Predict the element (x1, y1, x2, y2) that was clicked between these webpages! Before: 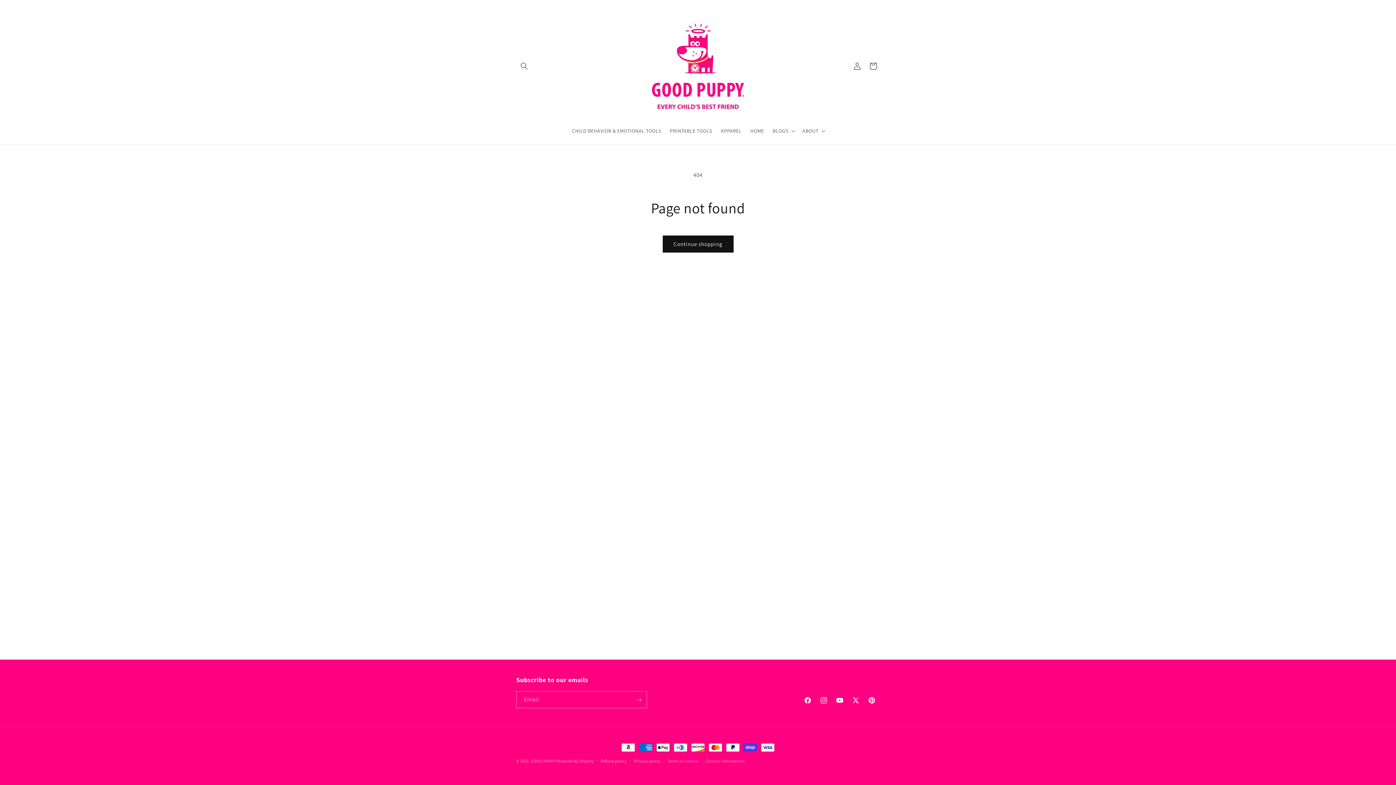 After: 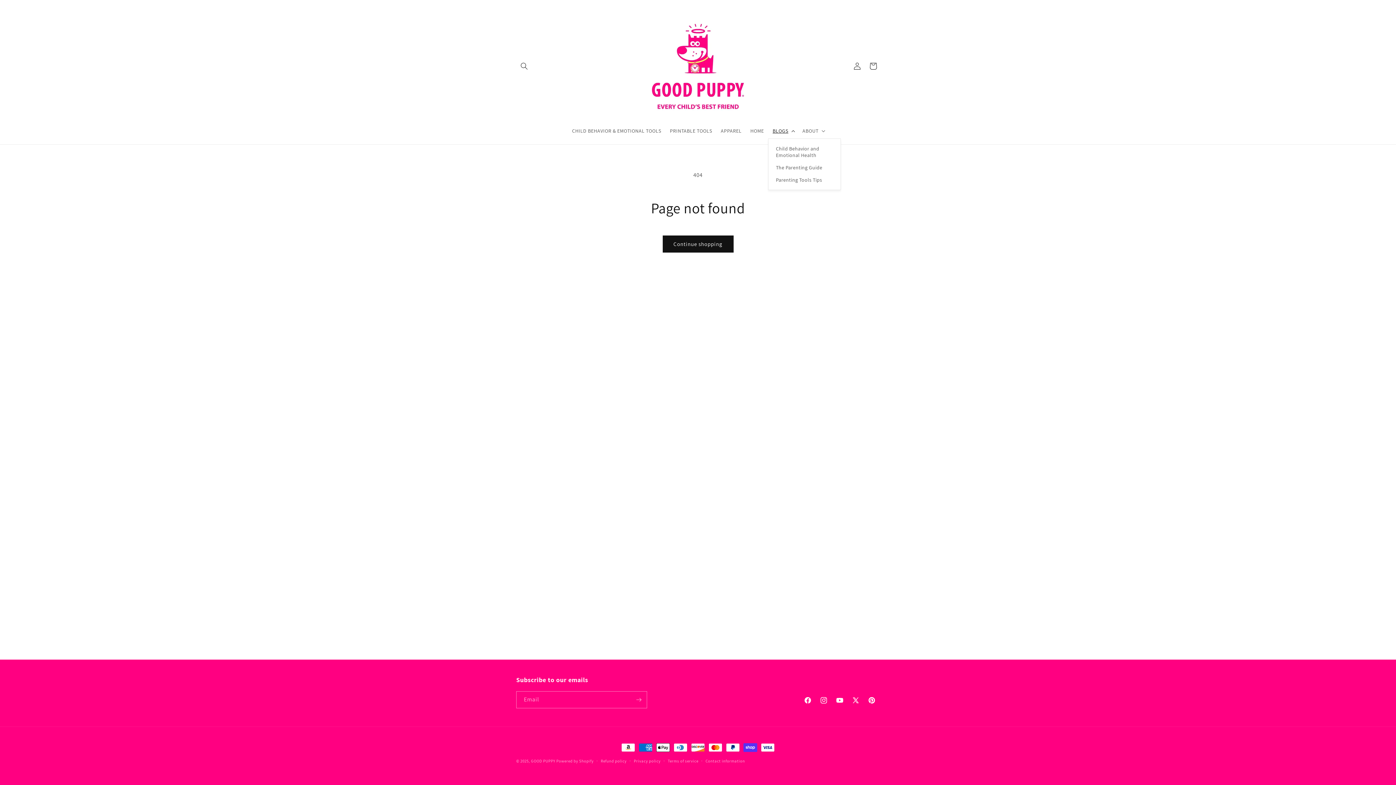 Action: label: BLOGS bbox: (768, 123, 798, 138)